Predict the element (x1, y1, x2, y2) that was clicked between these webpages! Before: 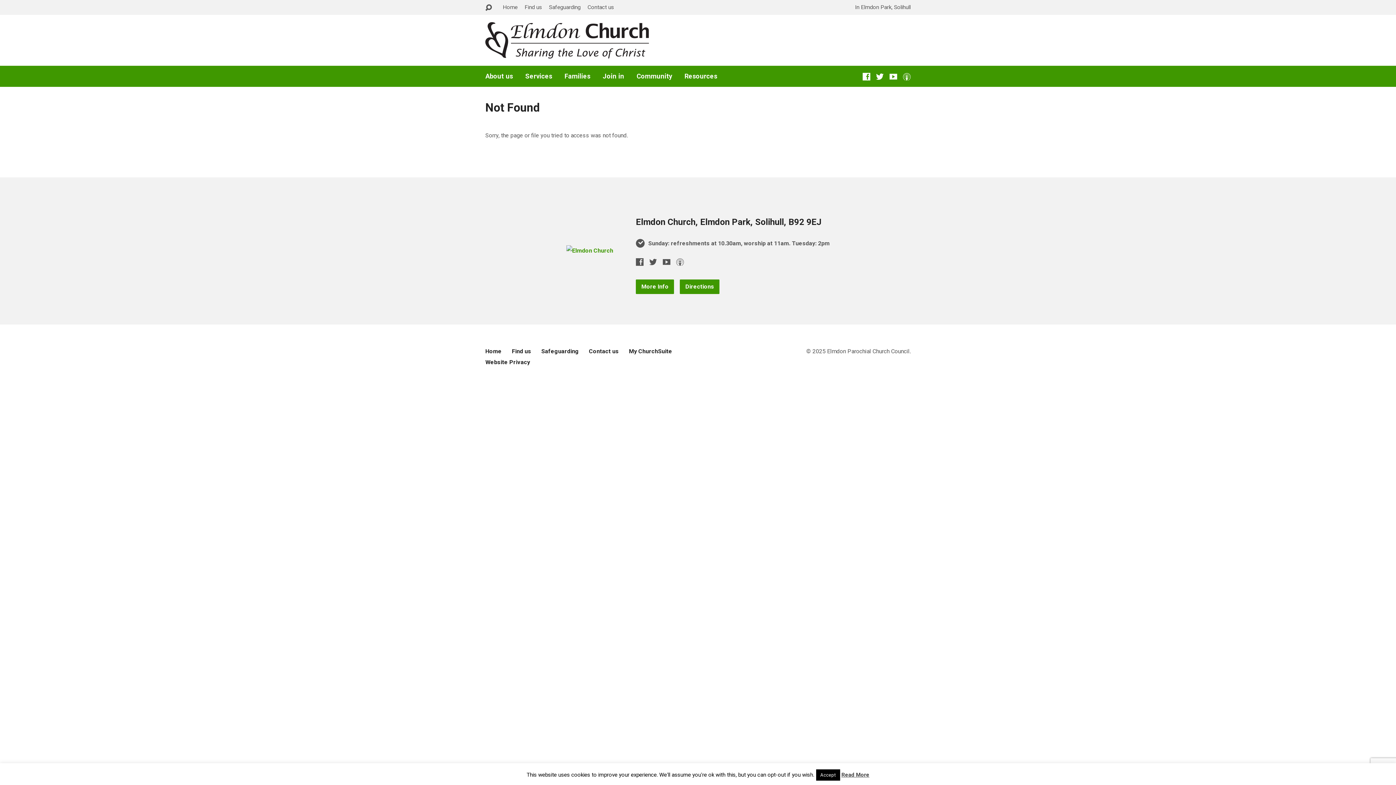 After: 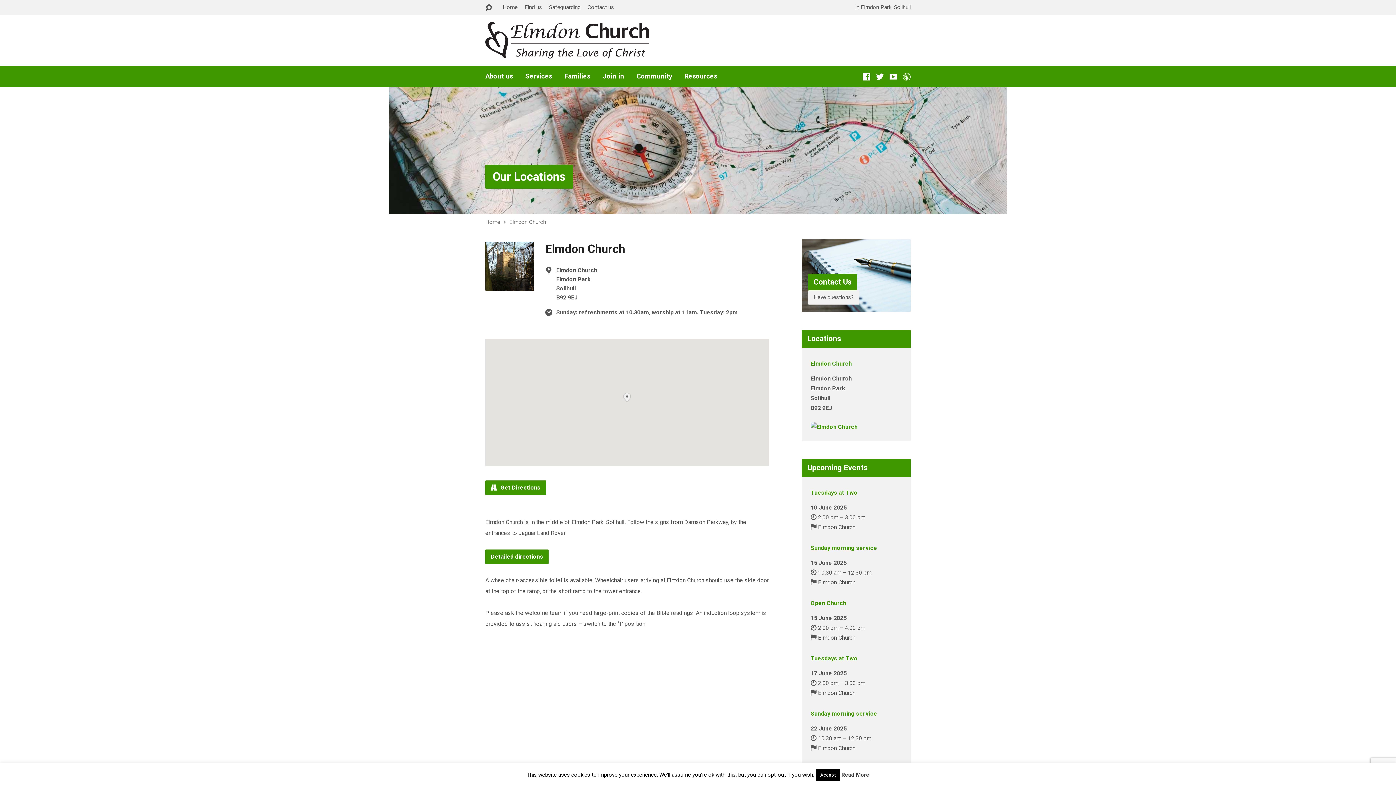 Action: bbox: (566, 247, 613, 254)